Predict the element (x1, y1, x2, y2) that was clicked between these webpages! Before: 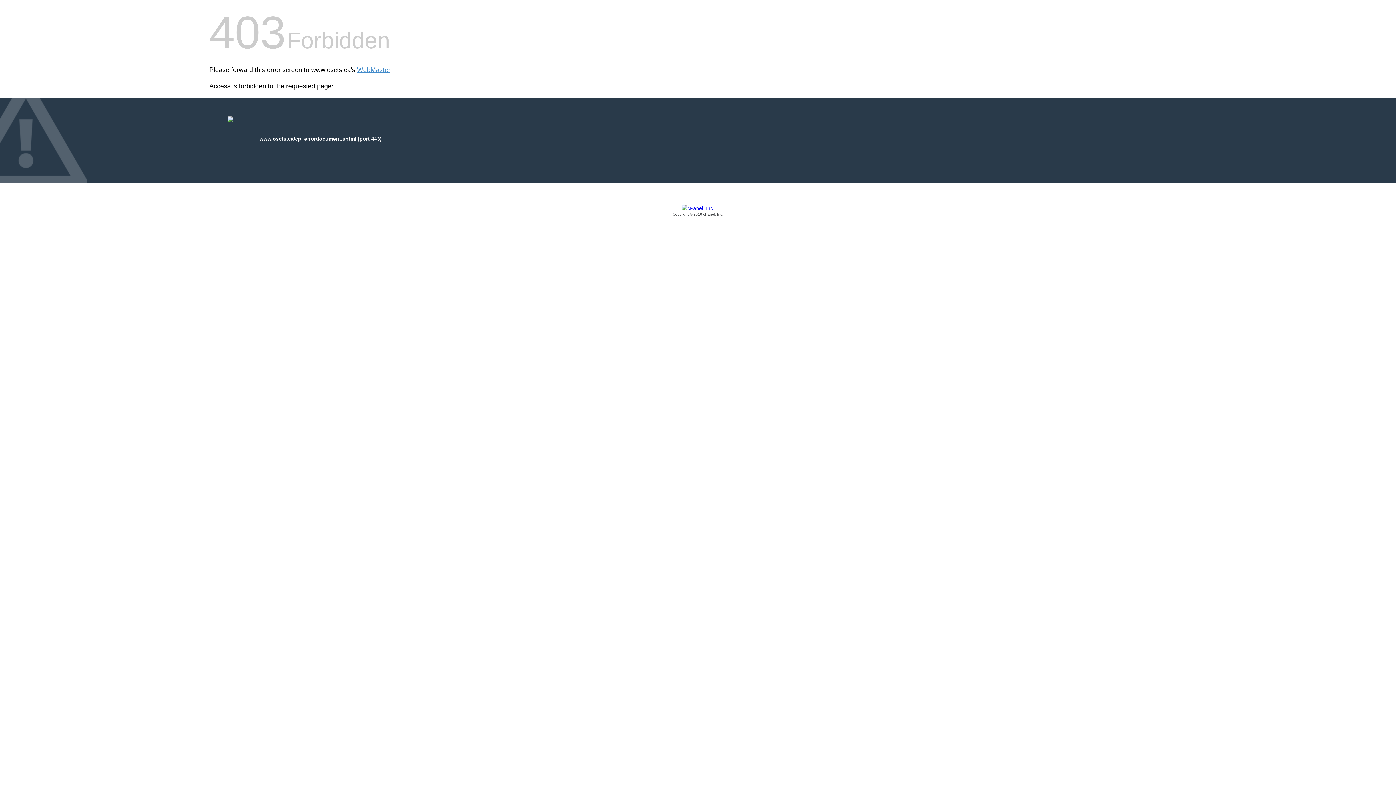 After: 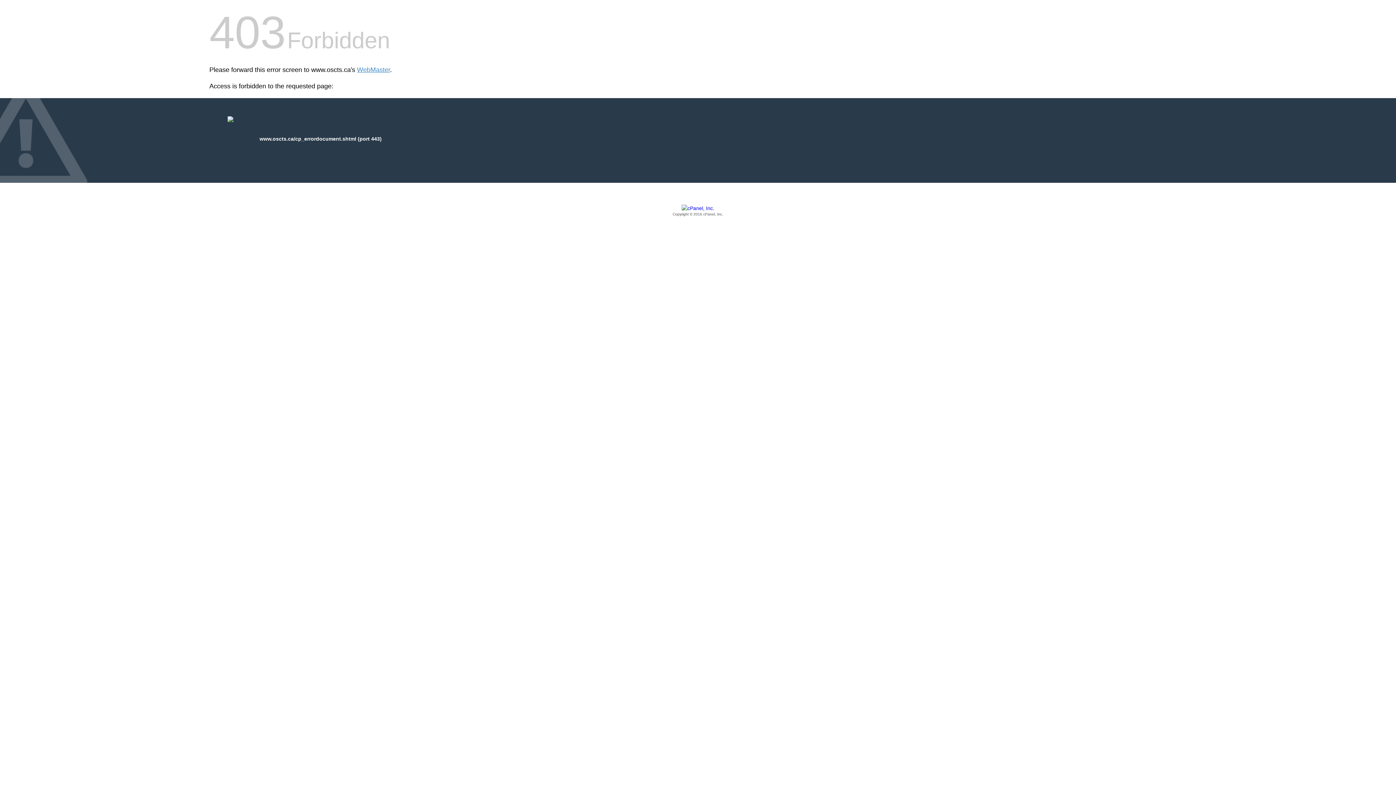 Action: label: Copyright © 2016 cPanel, Inc. bbox: (209, 205, 1186, 217)